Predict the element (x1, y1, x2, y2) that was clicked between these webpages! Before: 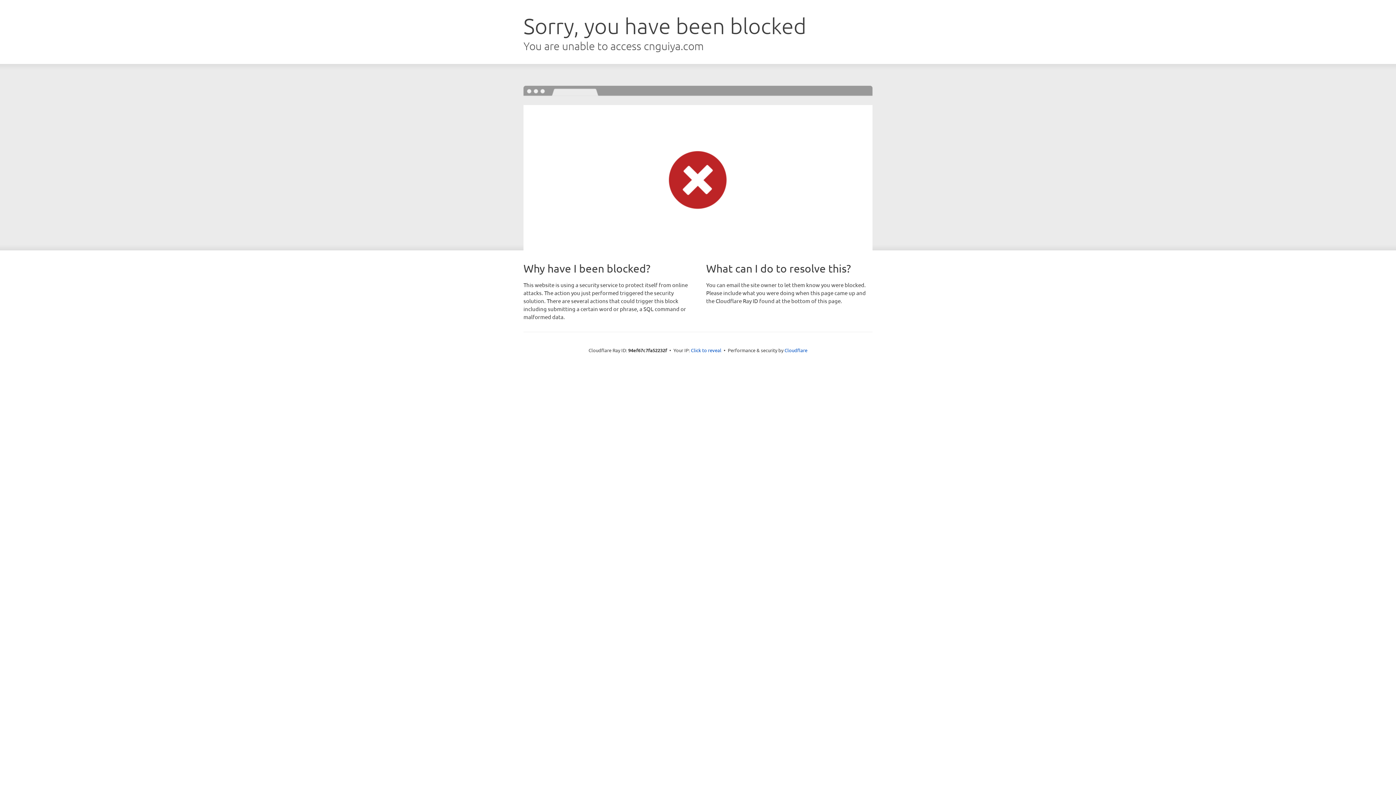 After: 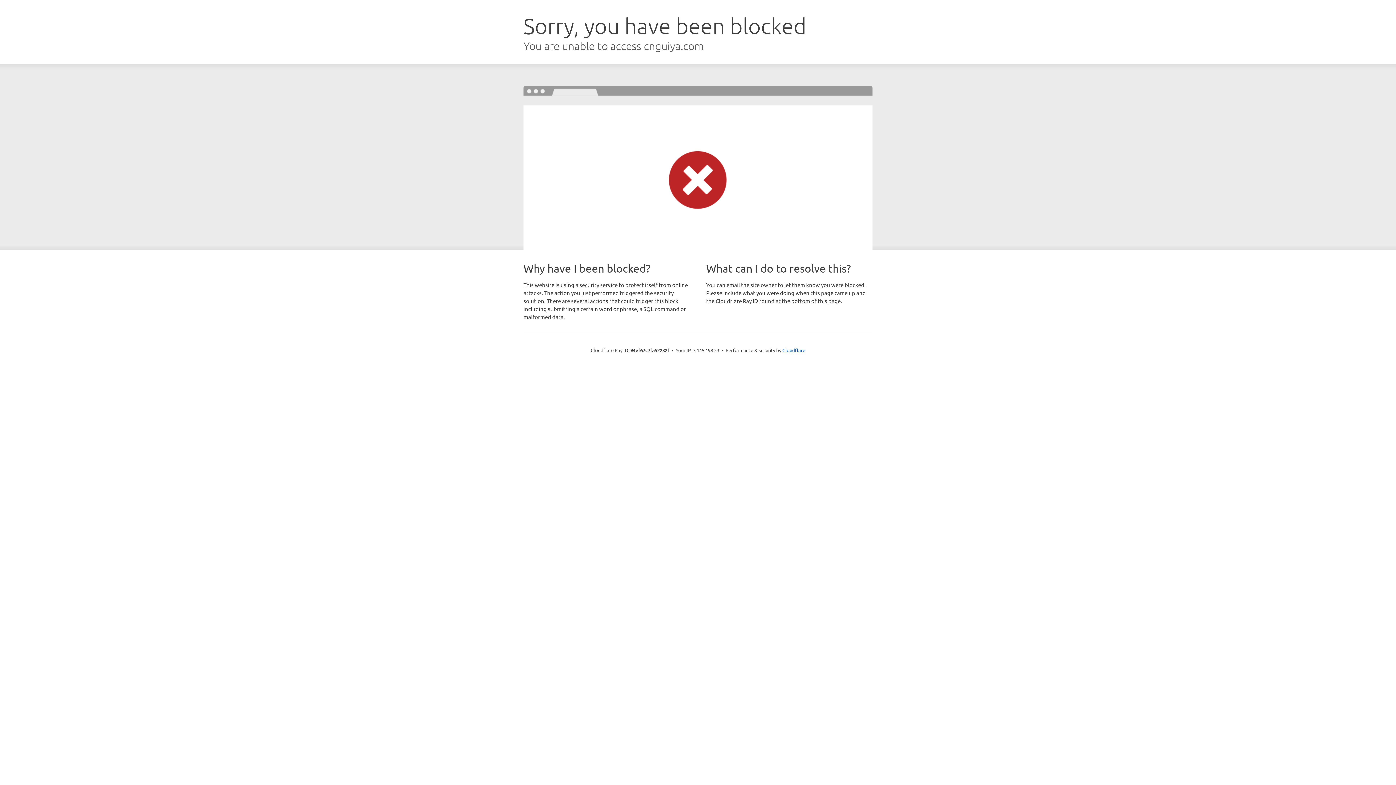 Action: label: Click to reveal bbox: (691, 346, 721, 353)